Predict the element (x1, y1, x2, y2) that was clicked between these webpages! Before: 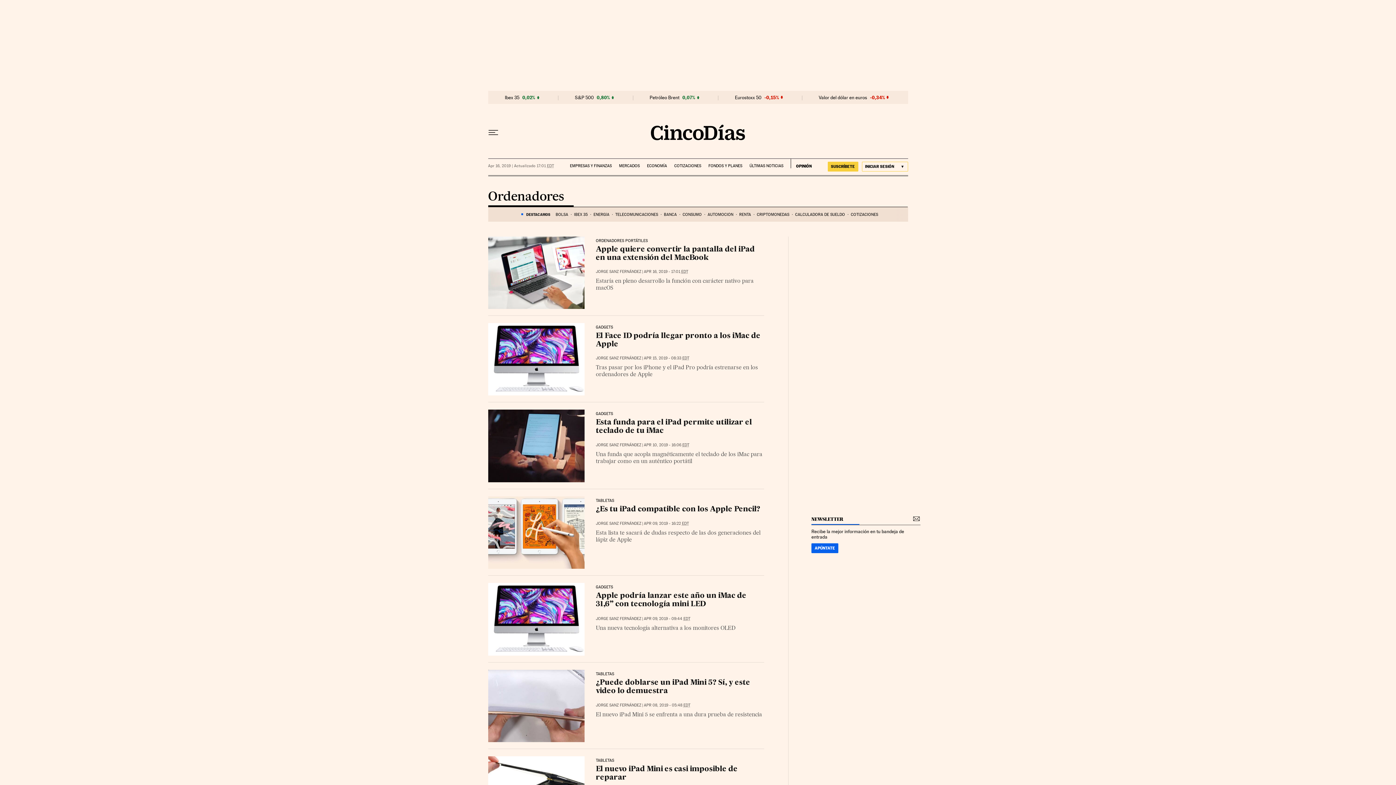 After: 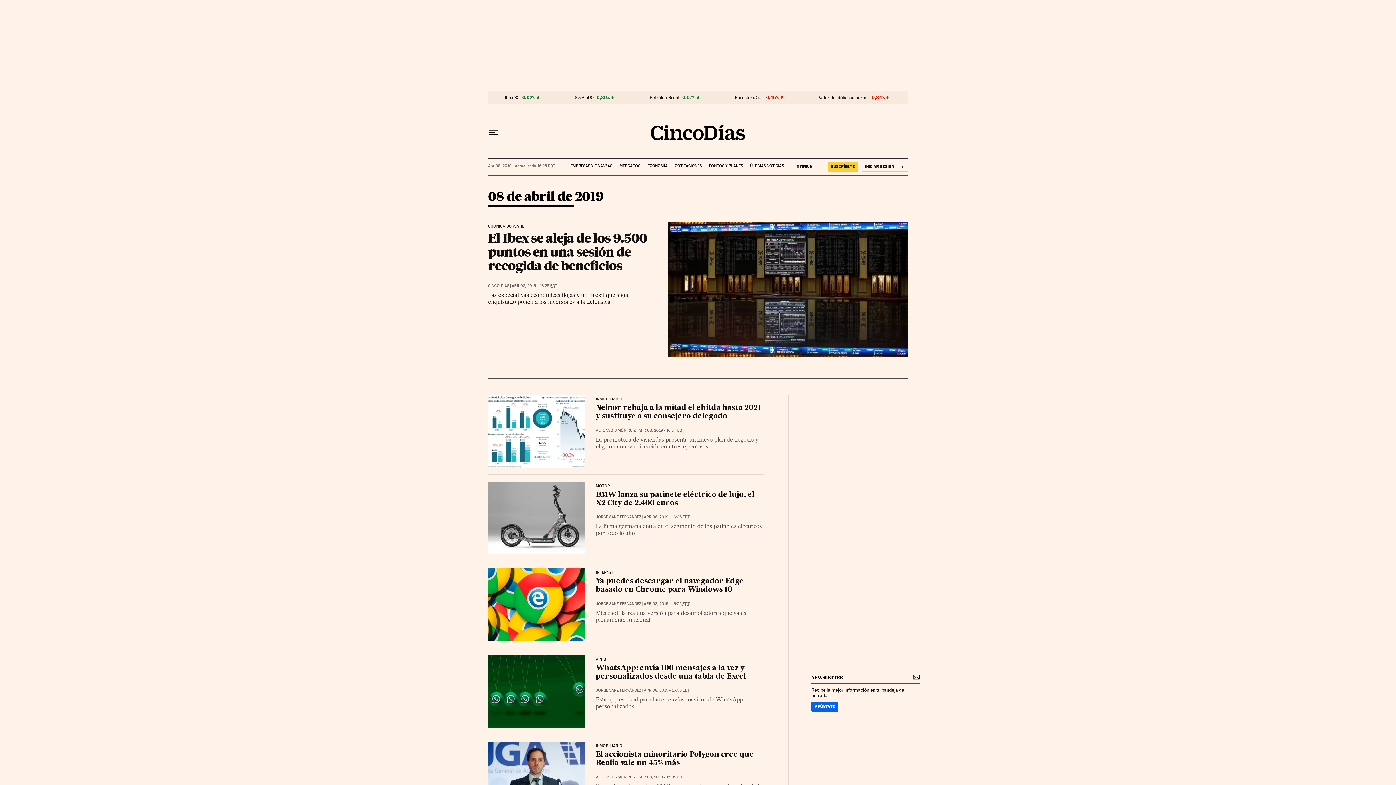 Action: label: APR 08, 2019 - 05:48 EDT bbox: (643, 703, 690, 708)